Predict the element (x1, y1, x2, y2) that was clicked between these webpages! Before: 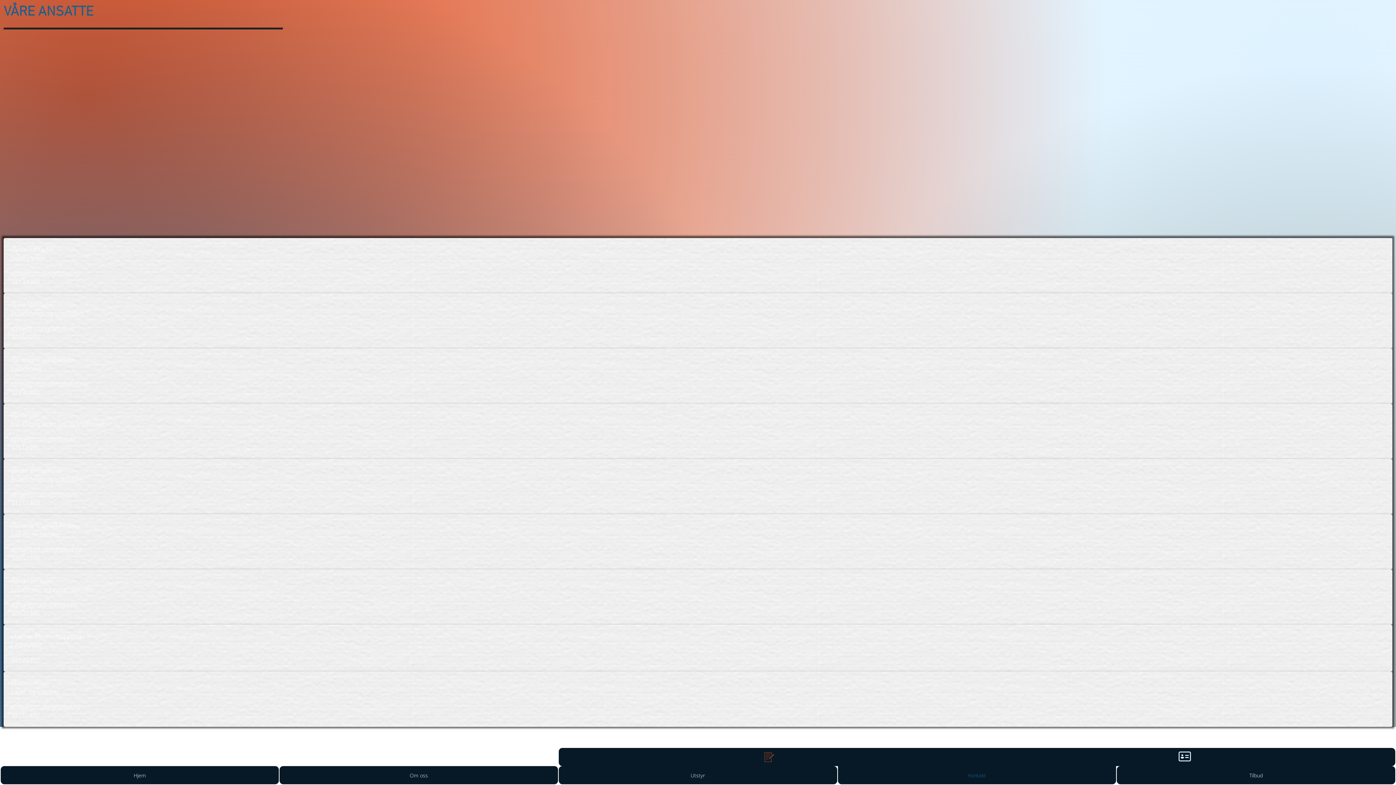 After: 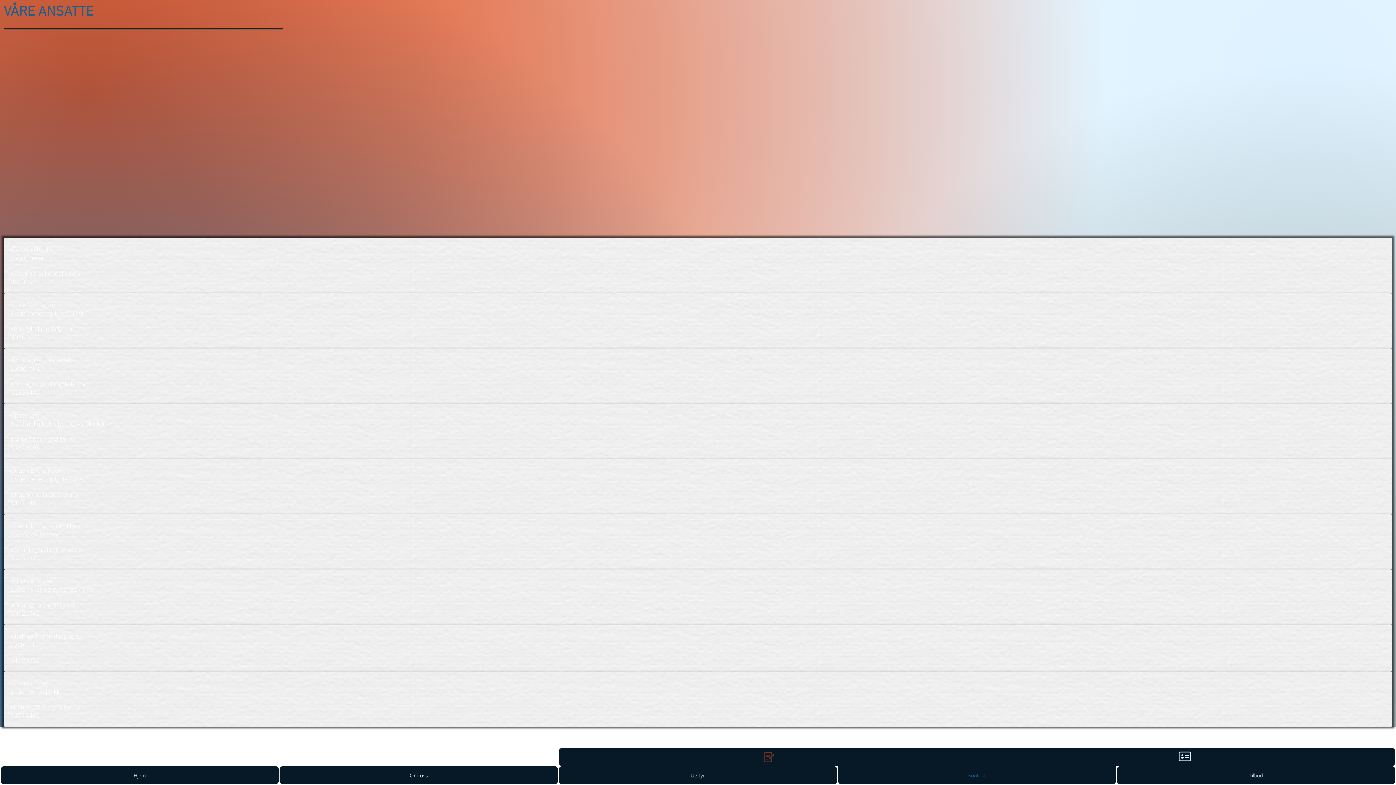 Action: label: rgen@hallingdallyd.no bbox: (16, 490, 78, 498)